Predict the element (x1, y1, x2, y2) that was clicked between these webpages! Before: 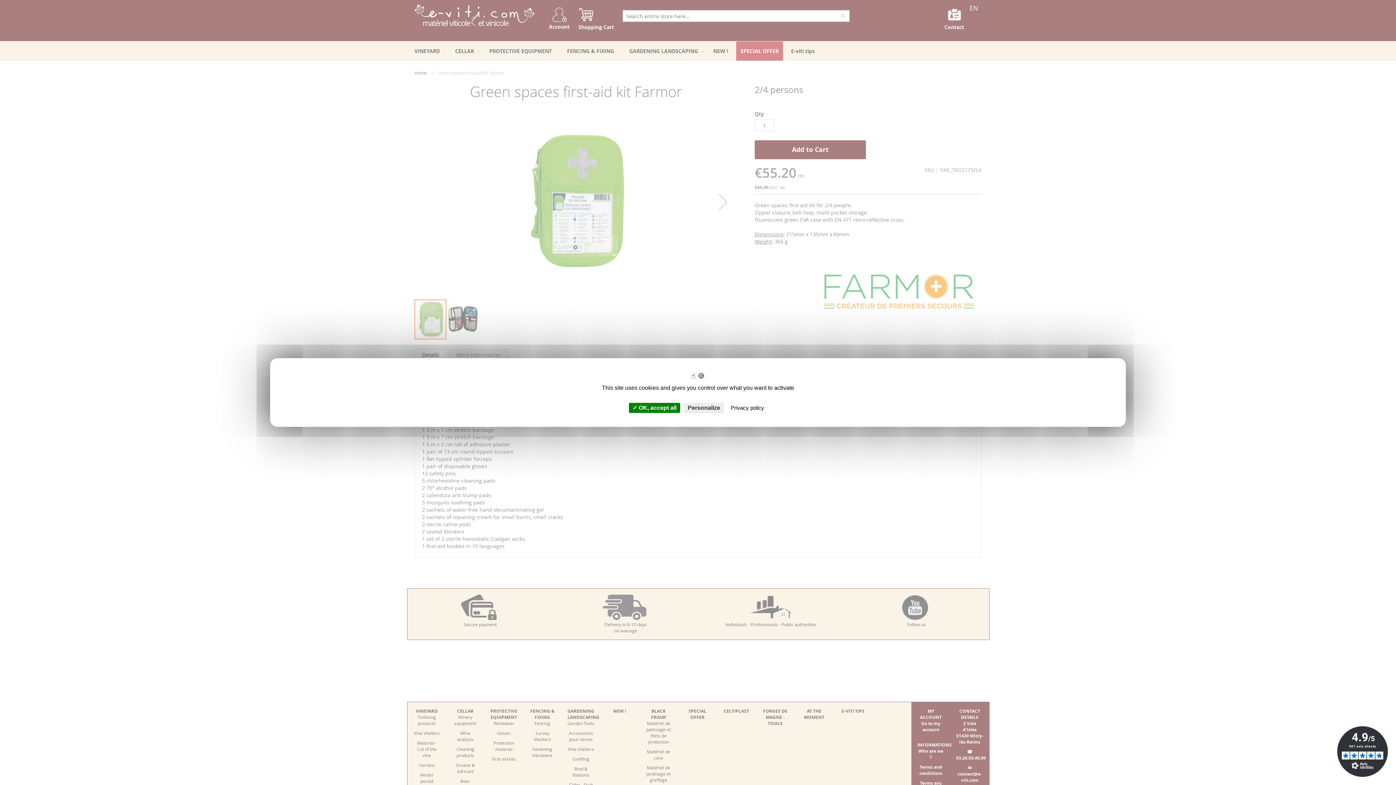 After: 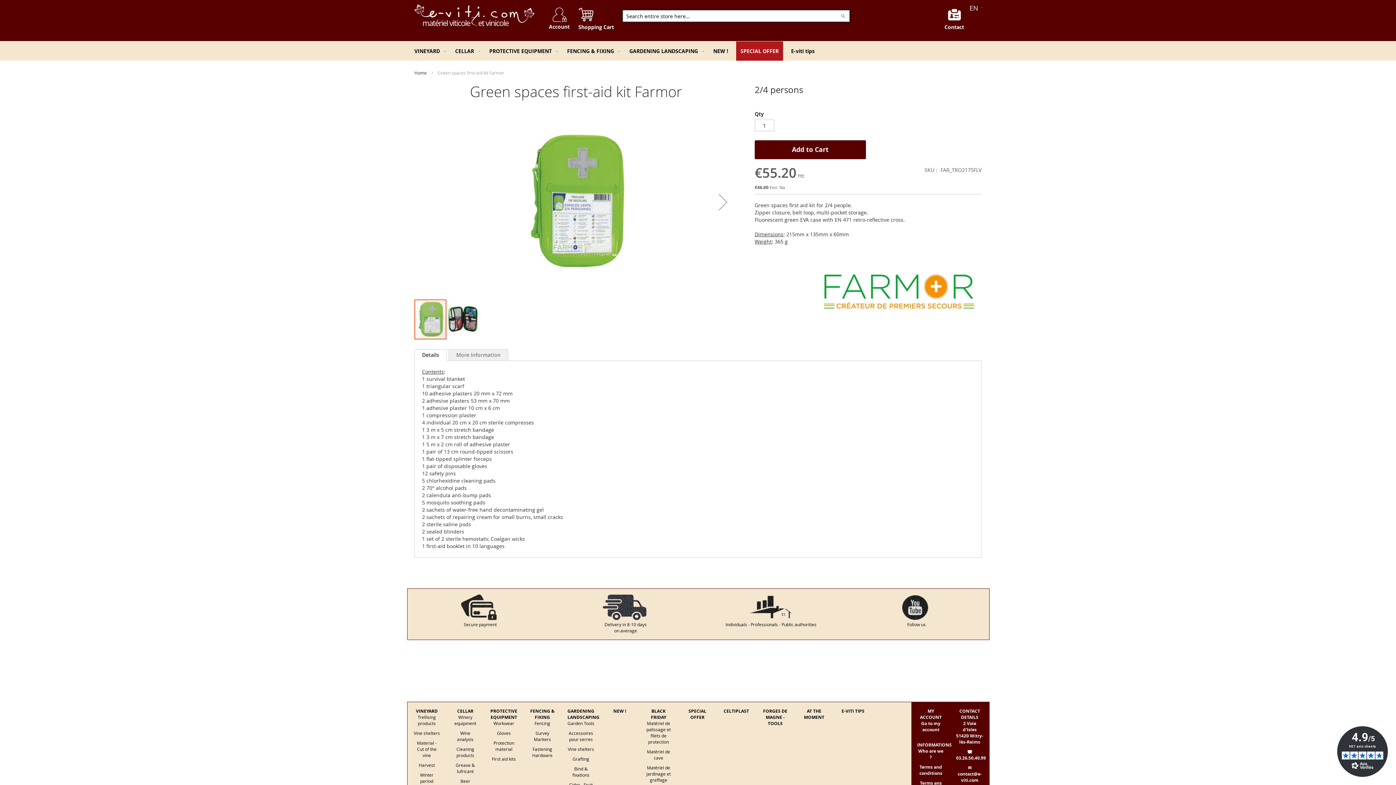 Action: label:  OK, accept all bbox: (629, 402, 680, 413)